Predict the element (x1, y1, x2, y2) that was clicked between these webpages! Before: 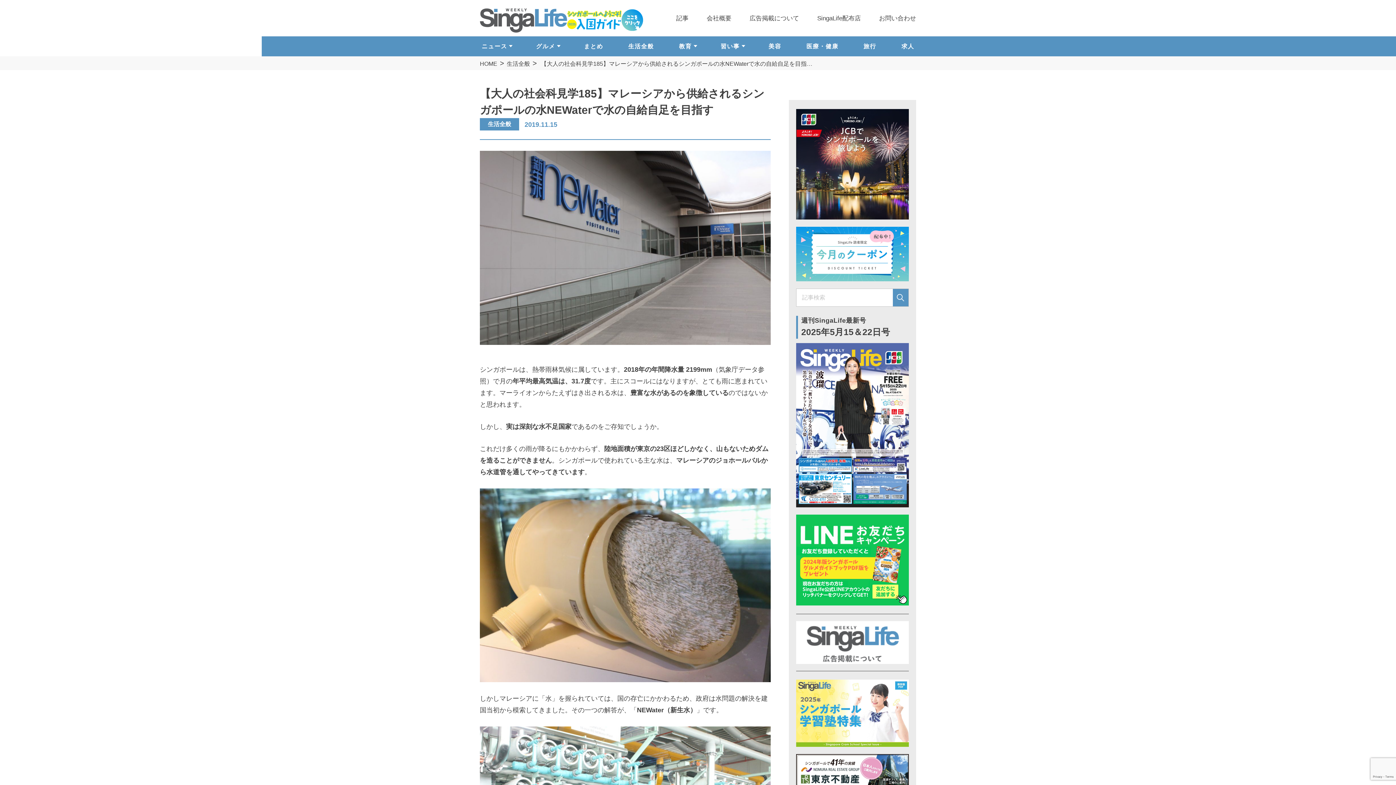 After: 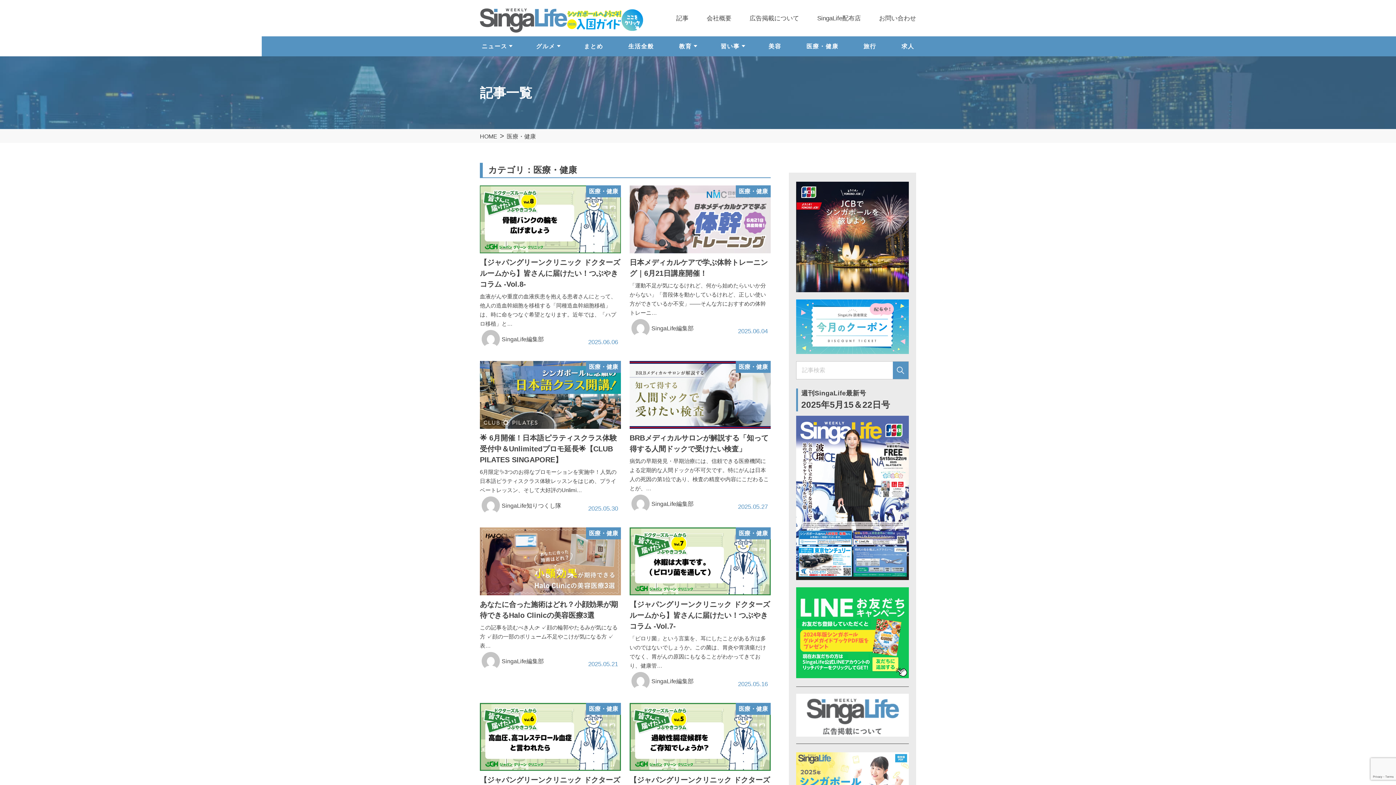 Action: label: 医療・健康 bbox: (804, 36, 840, 56)